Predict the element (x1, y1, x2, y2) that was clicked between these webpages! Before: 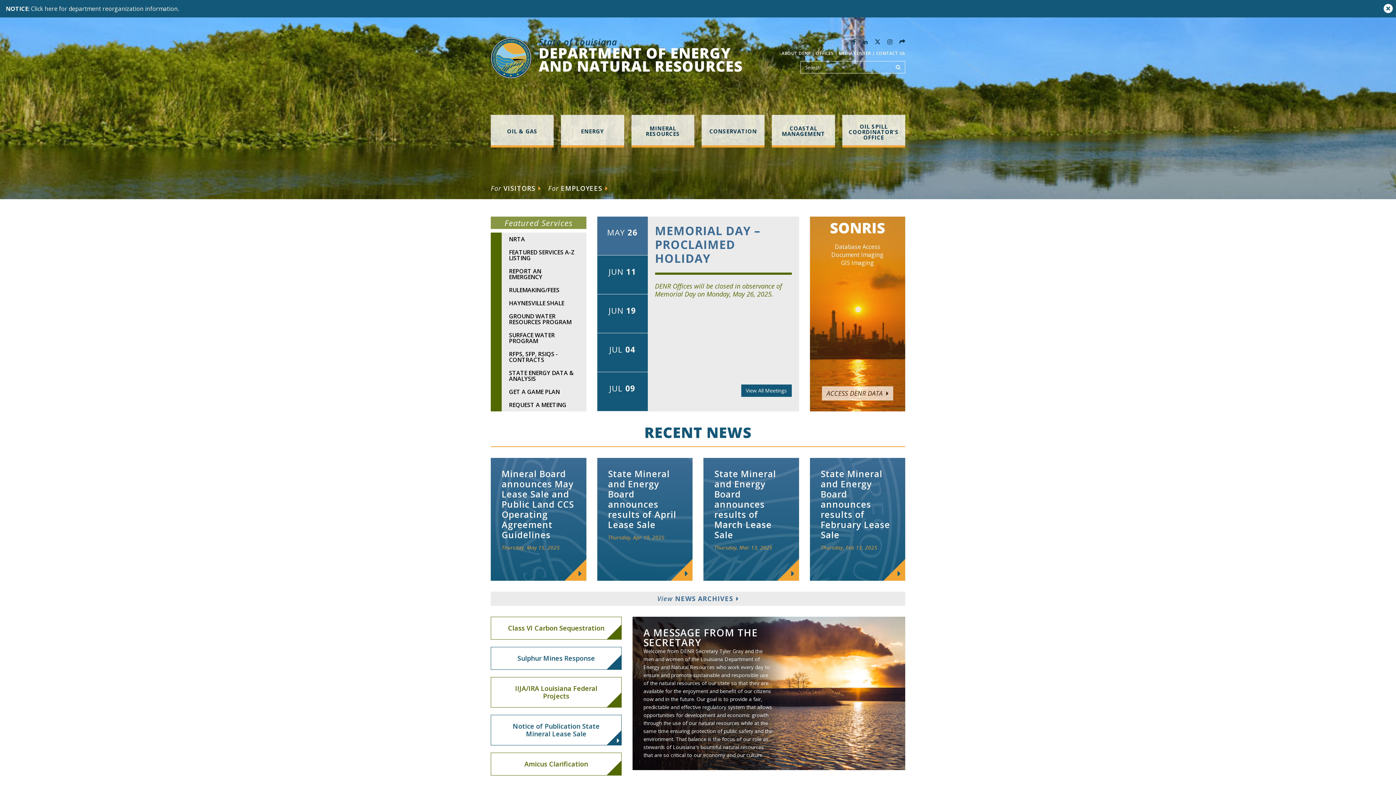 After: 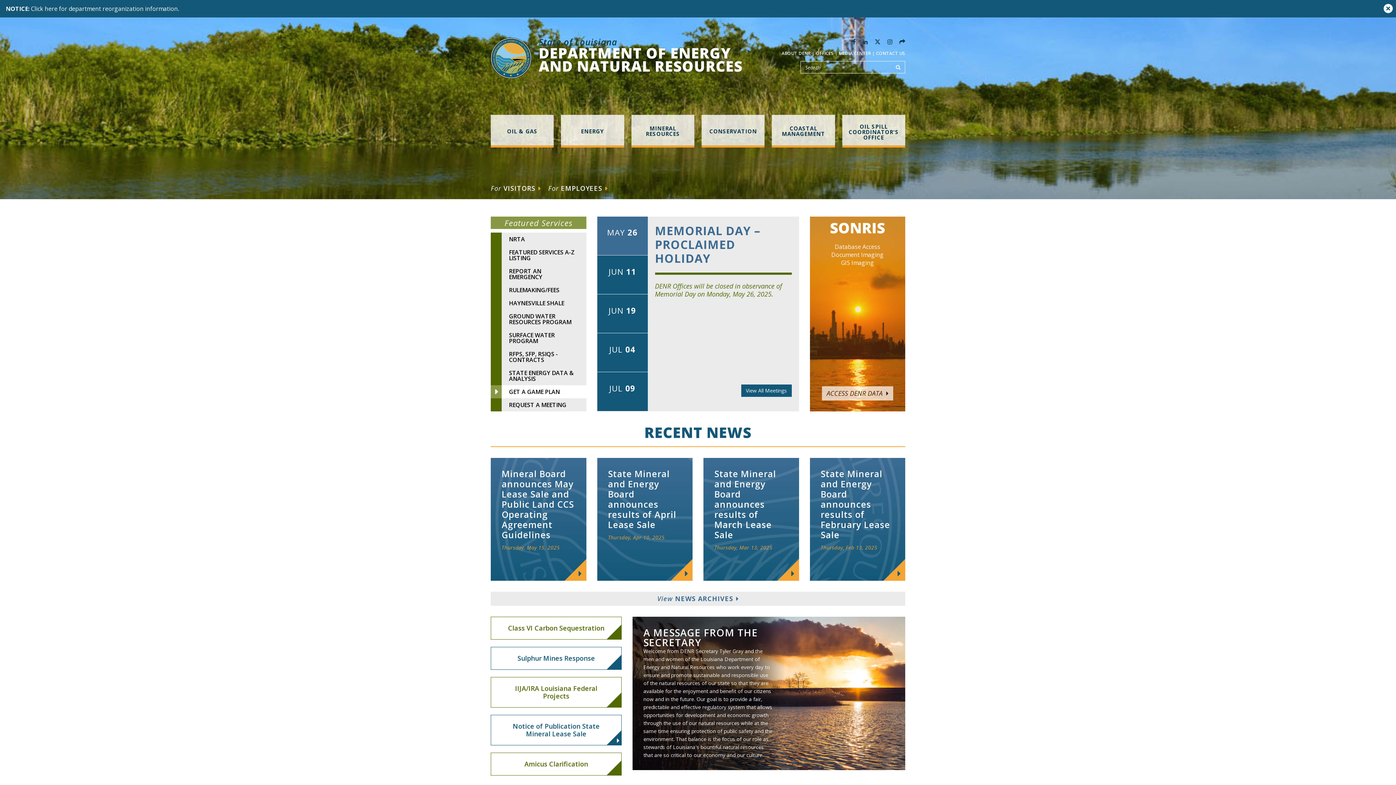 Action: bbox: (490, 385, 586, 398) label: GET A GAME PLAN